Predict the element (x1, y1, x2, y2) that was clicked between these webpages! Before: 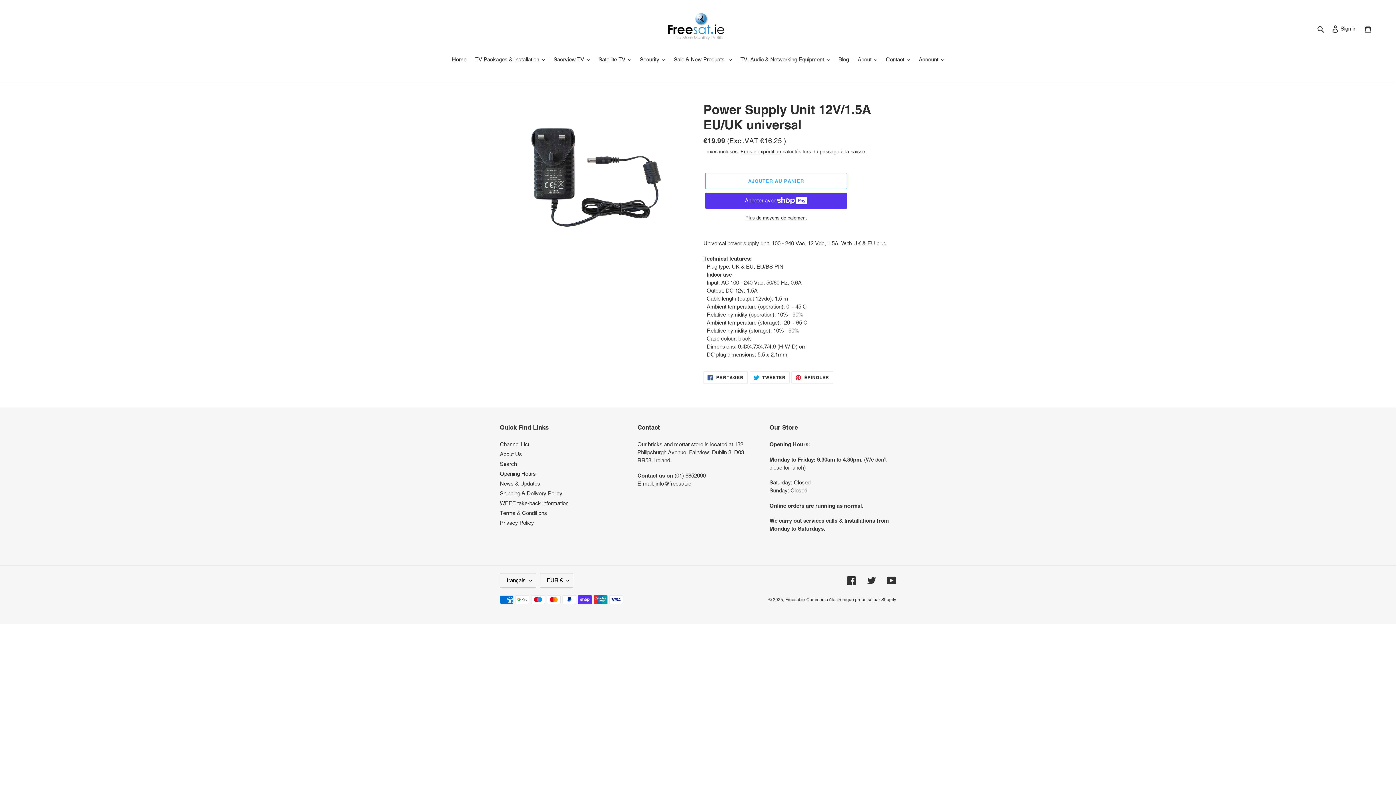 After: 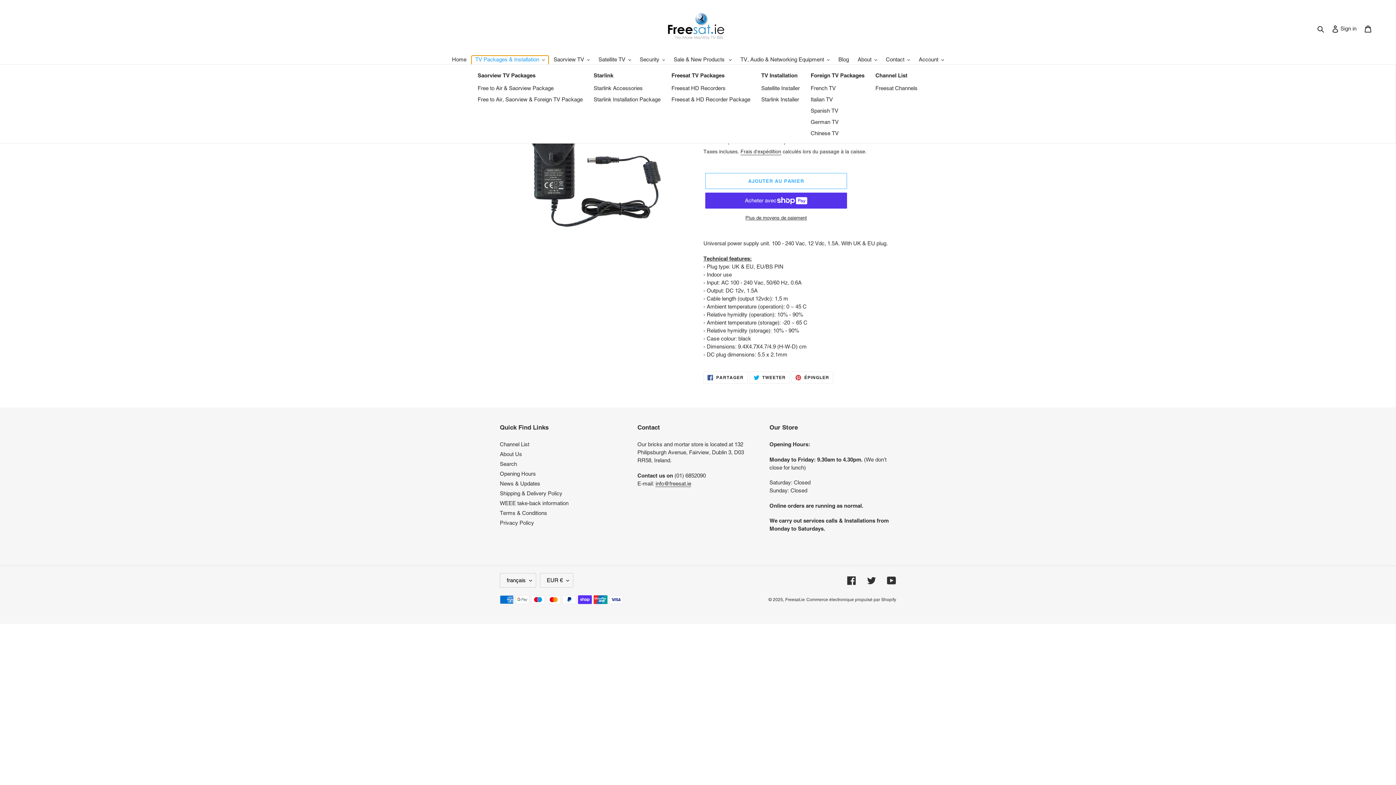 Action: label: TV Packages & Installation bbox: (471, 55, 548, 64)